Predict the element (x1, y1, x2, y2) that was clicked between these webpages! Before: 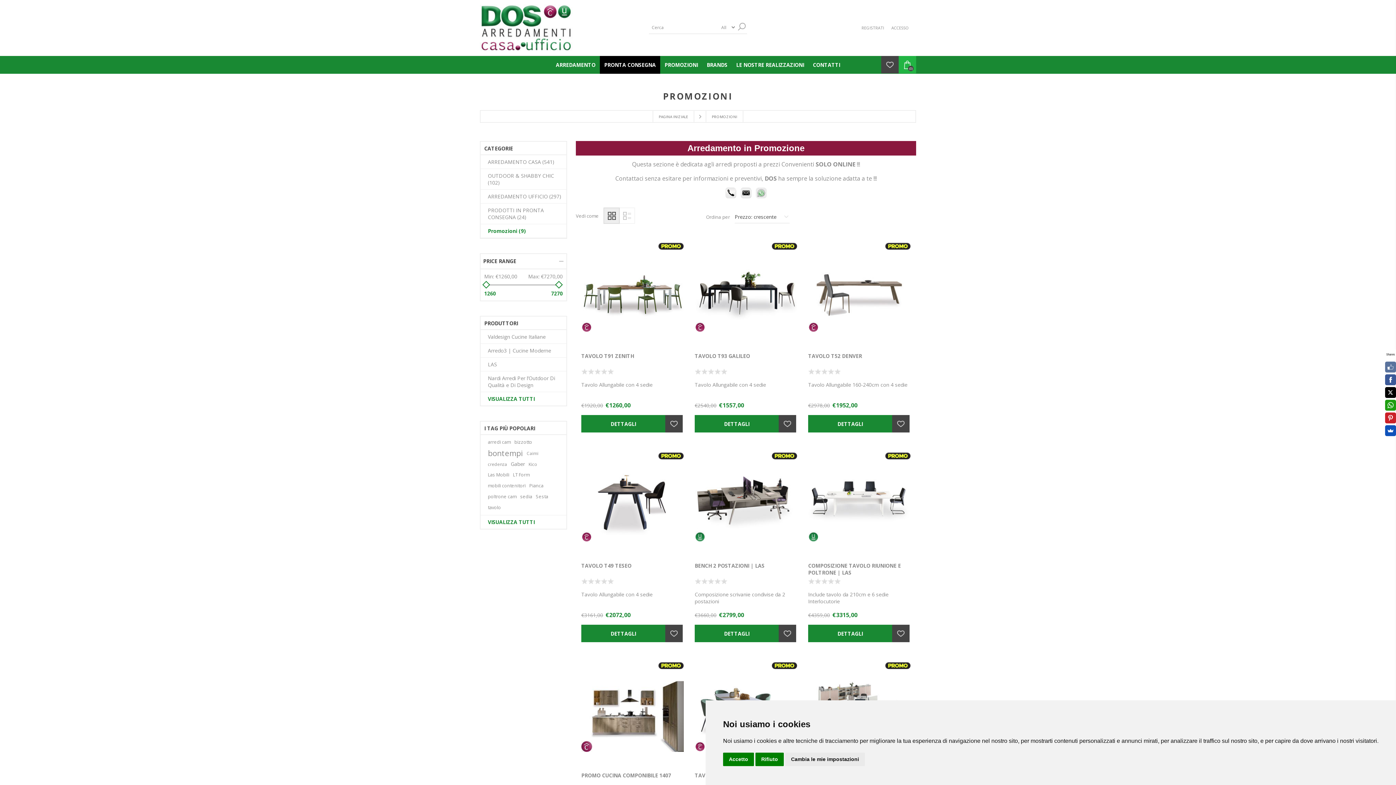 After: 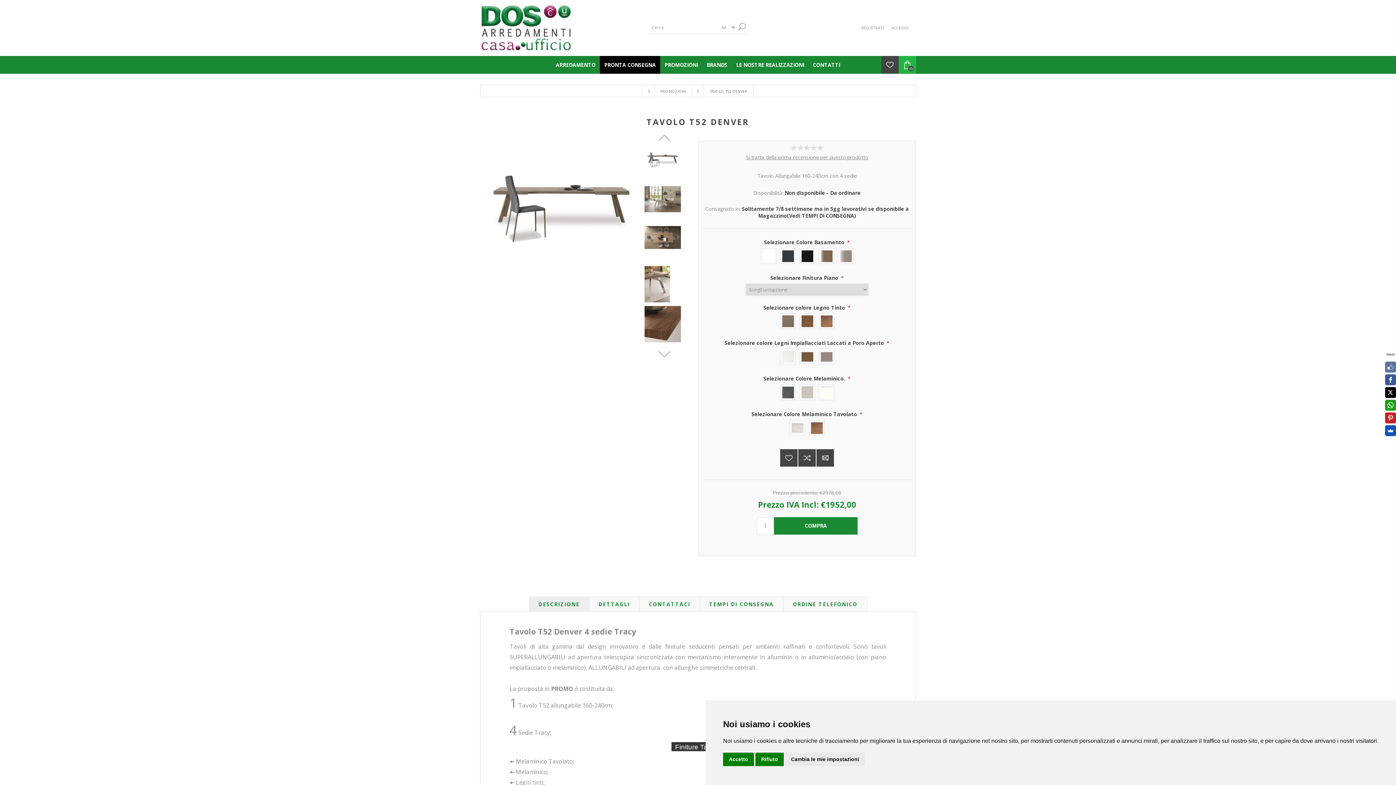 Action: bbox: (808, 243, 910, 345)